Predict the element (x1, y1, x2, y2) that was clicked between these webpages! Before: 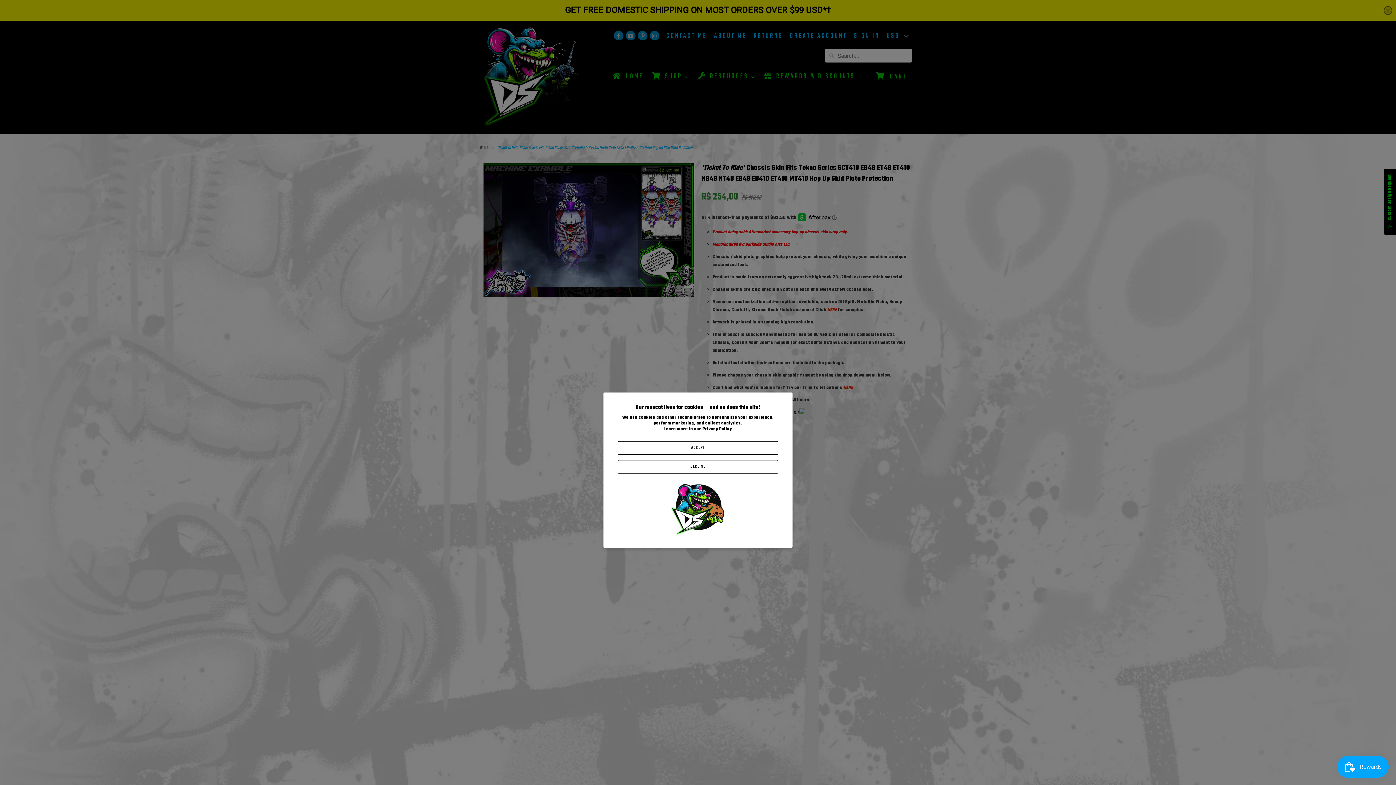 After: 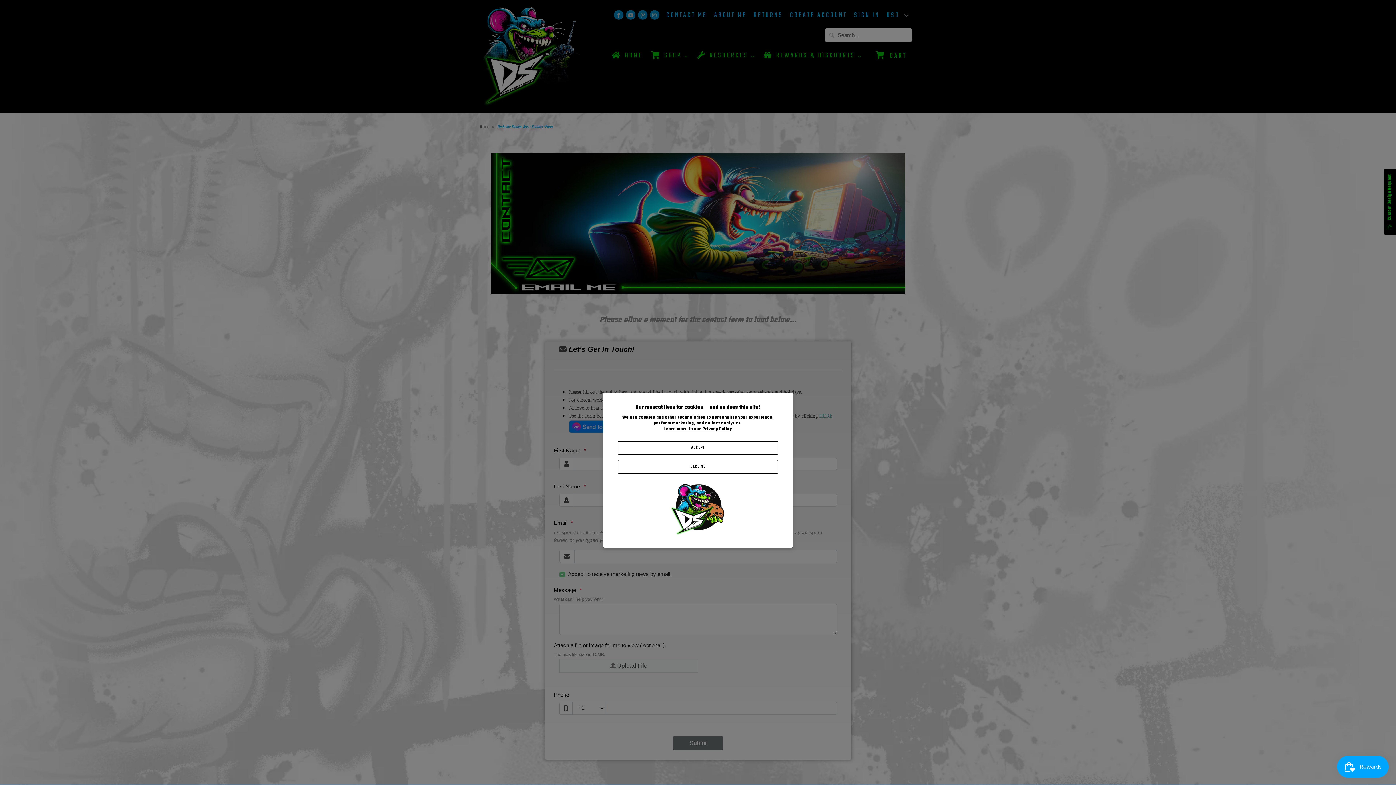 Action: bbox: (666, 11, 707, 23) label: CONTACT ME